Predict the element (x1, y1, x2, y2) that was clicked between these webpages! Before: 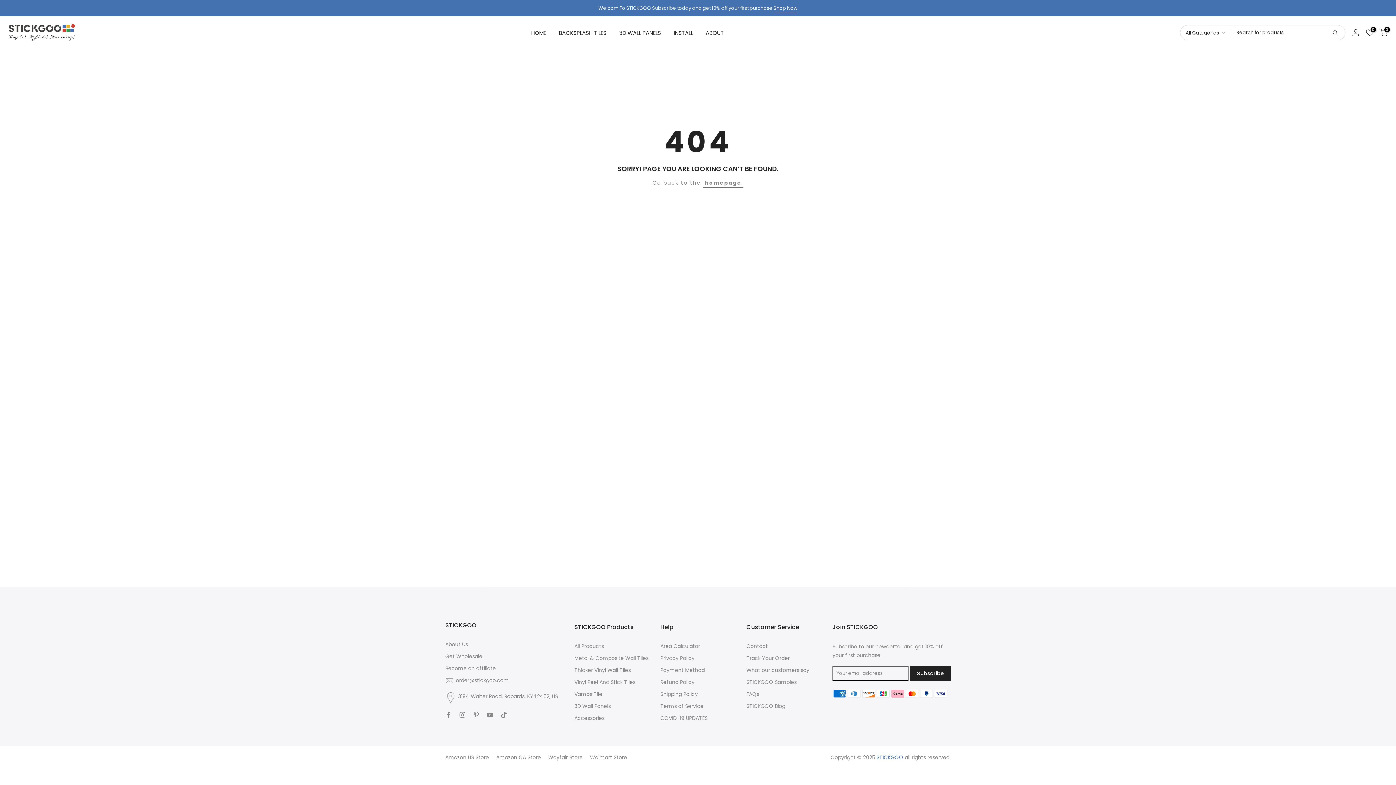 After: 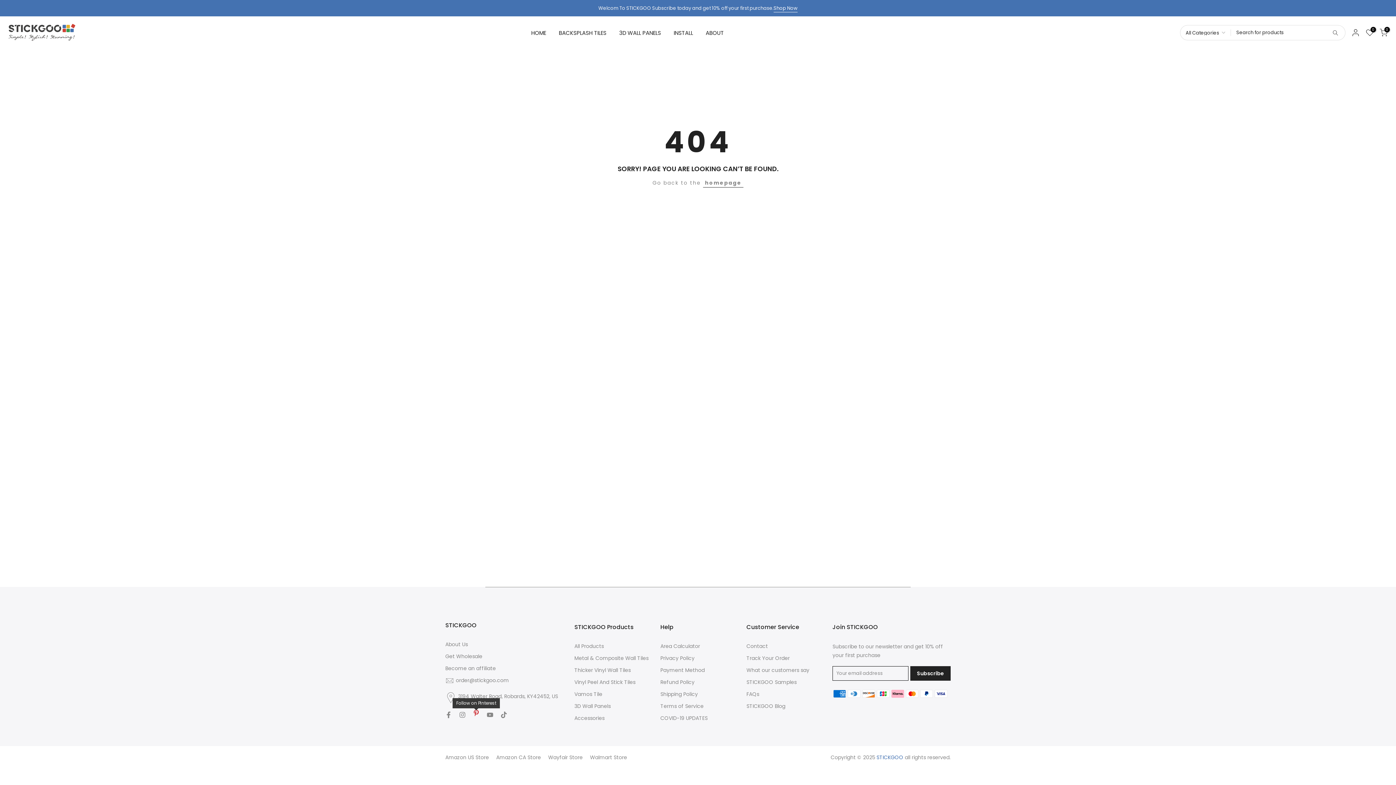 Action: bbox: (473, 710, 479, 719)